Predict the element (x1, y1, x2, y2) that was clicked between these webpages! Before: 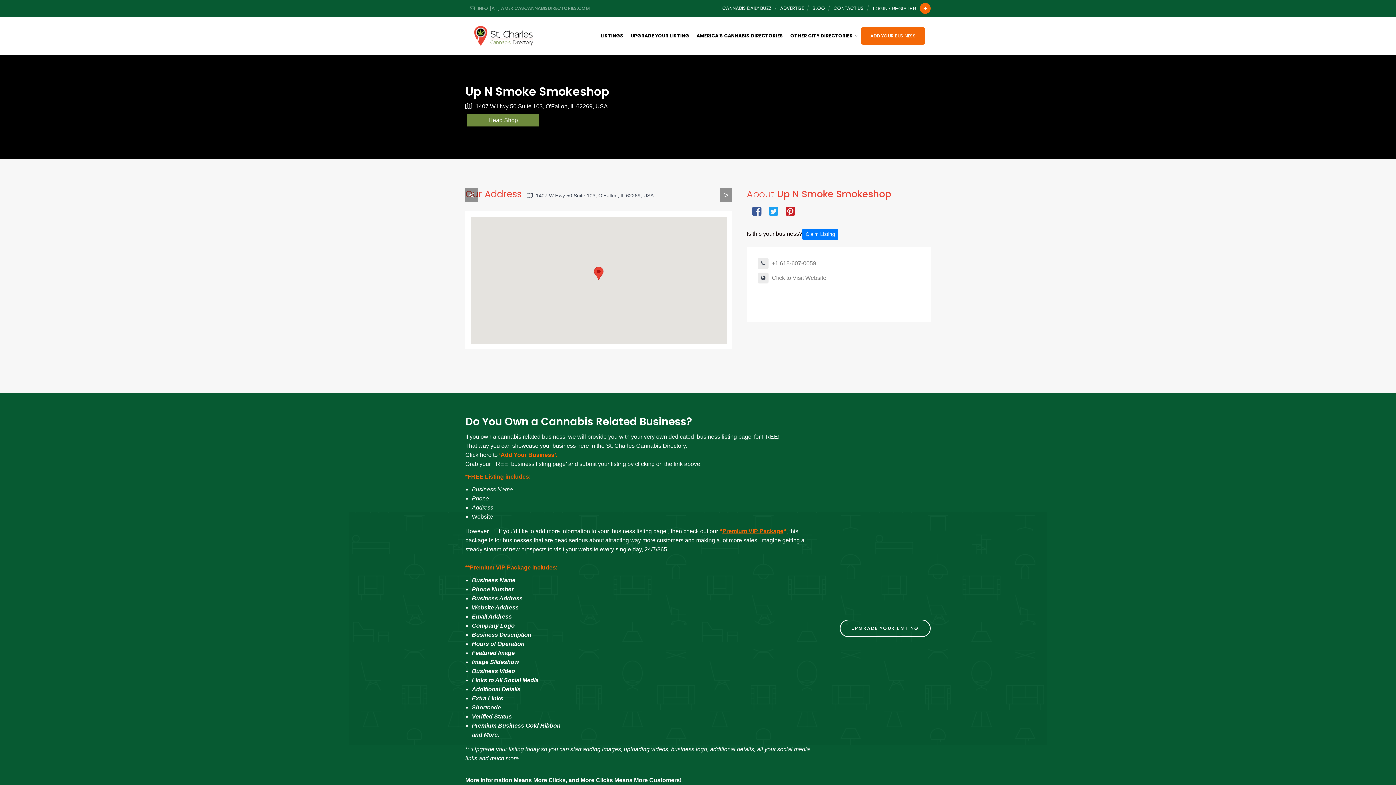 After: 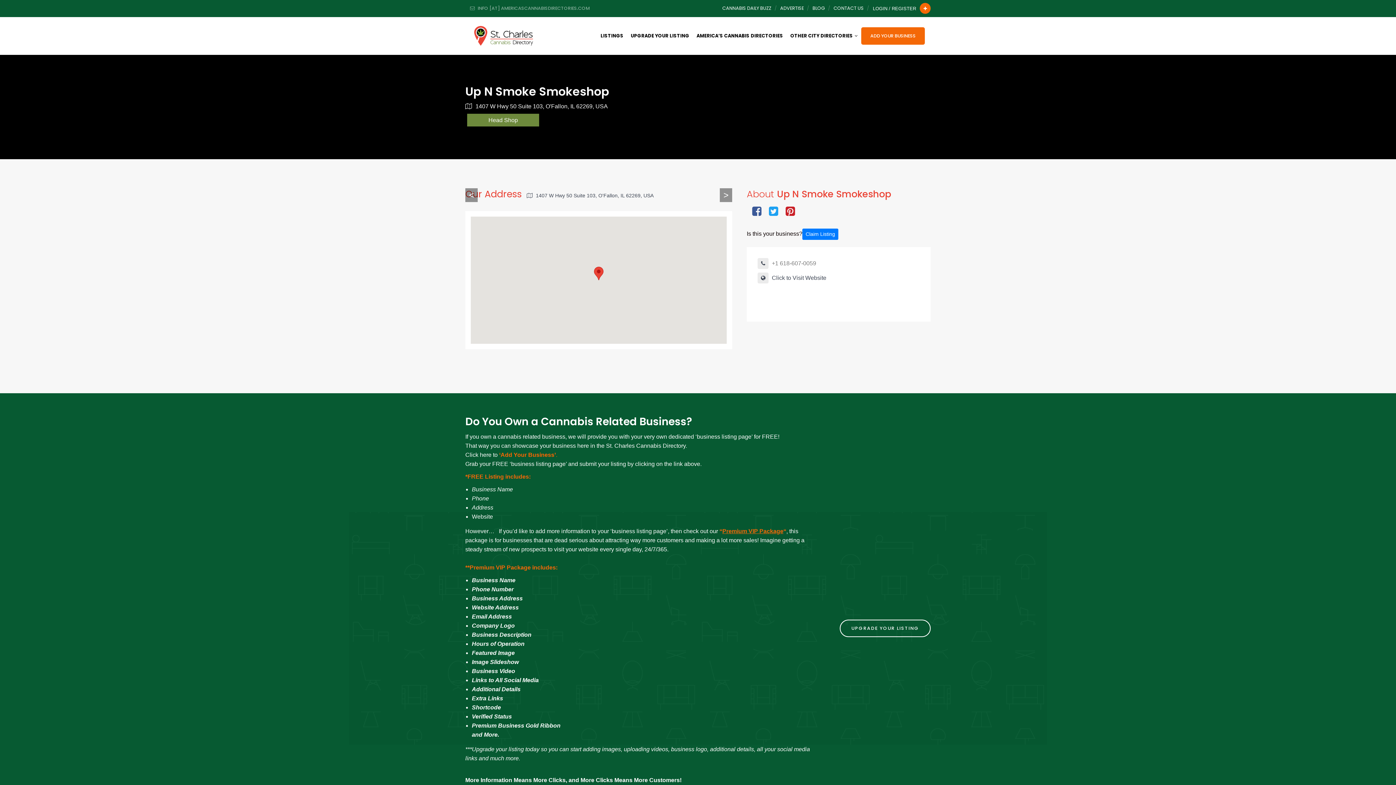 Action: bbox: (757, 274, 826, 281) label:  Click to Visit Website